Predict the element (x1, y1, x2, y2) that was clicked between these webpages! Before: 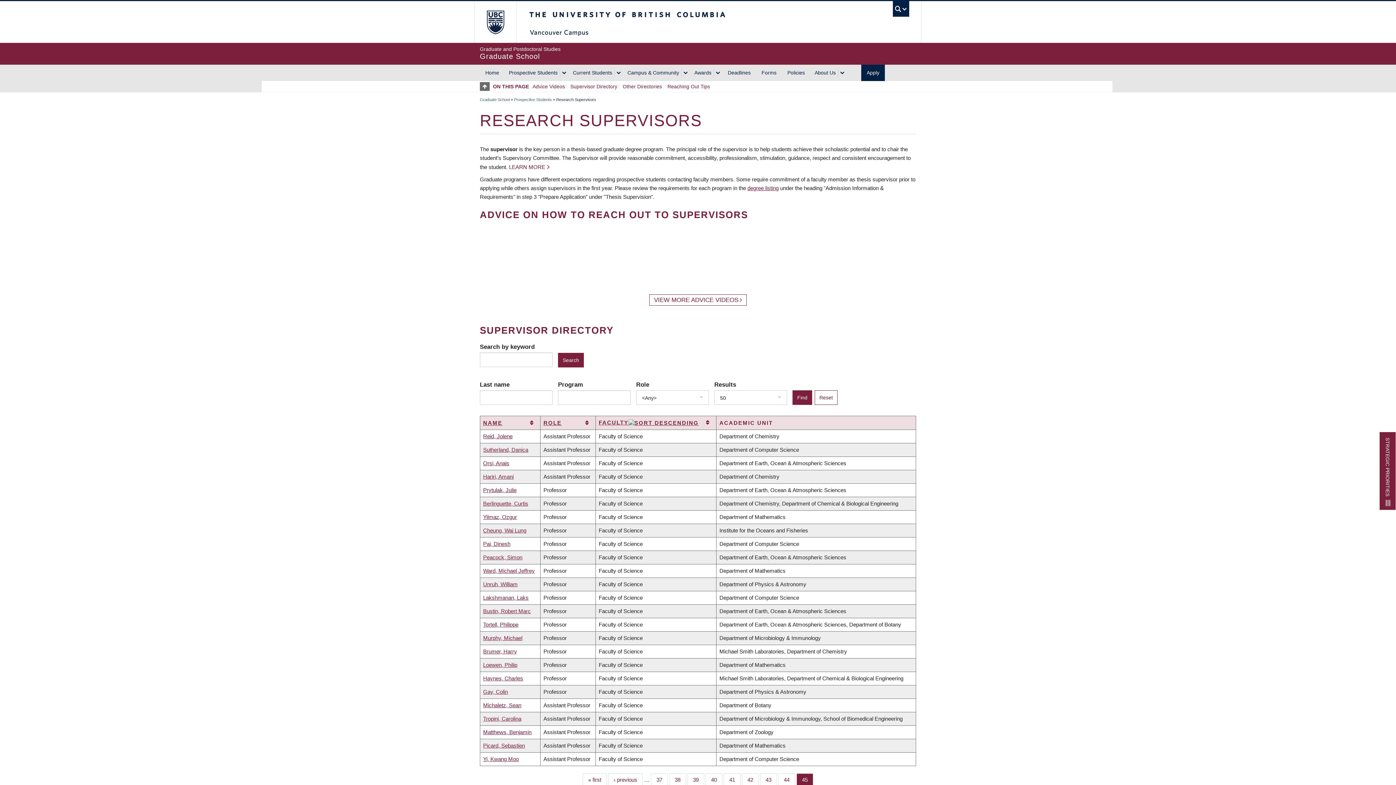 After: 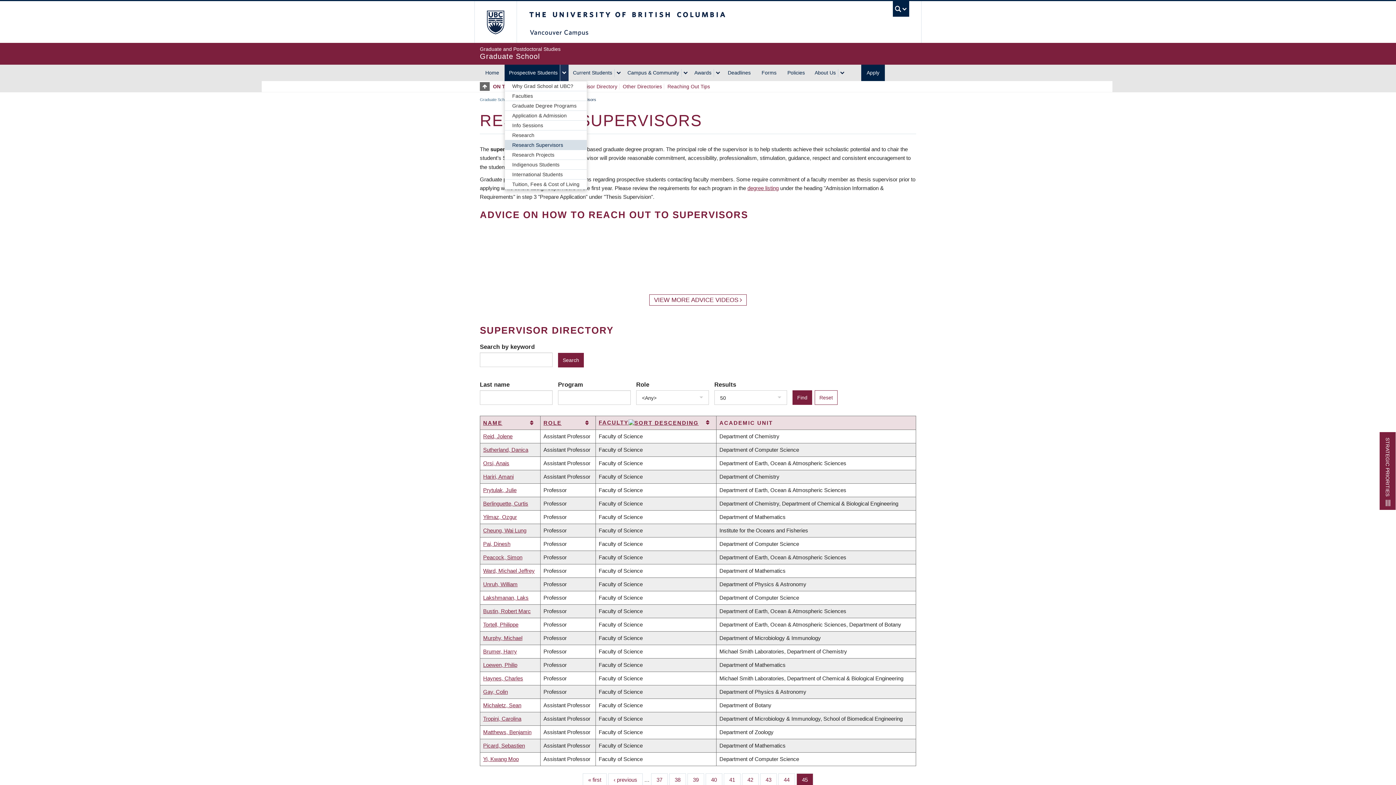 Action: bbox: (560, 68, 568, 76) label: Prospective Students